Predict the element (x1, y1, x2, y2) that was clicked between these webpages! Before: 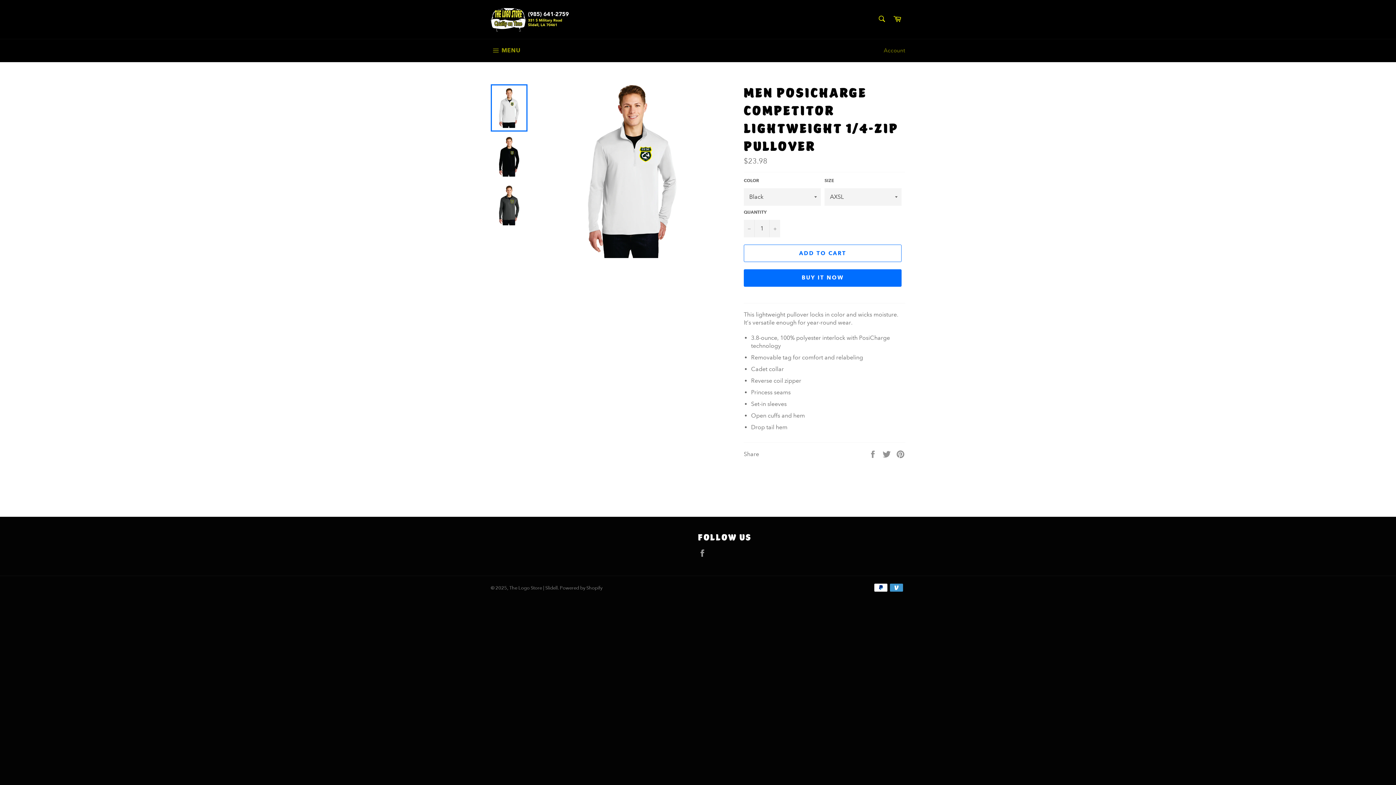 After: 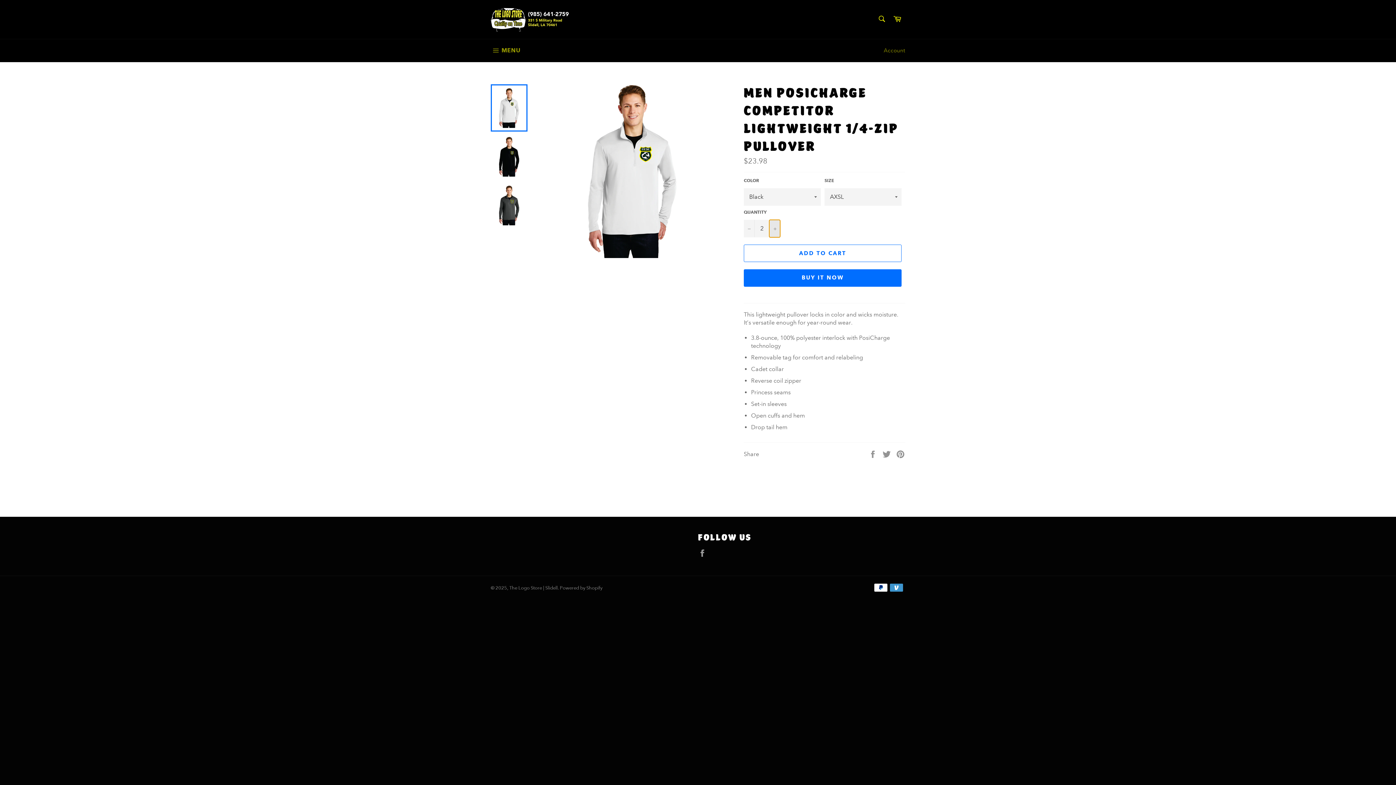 Action: label: Increase item quantity by one bbox: (769, 219, 780, 237)